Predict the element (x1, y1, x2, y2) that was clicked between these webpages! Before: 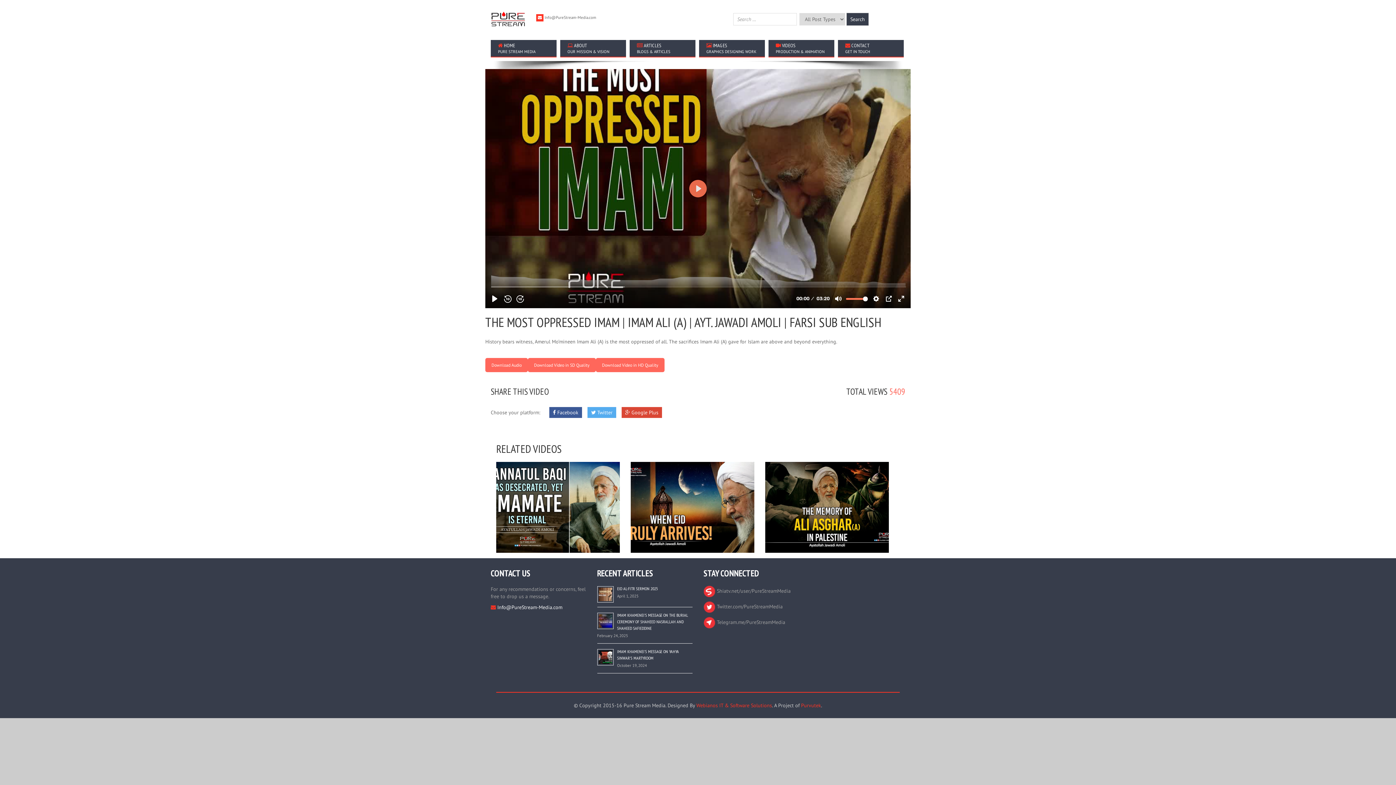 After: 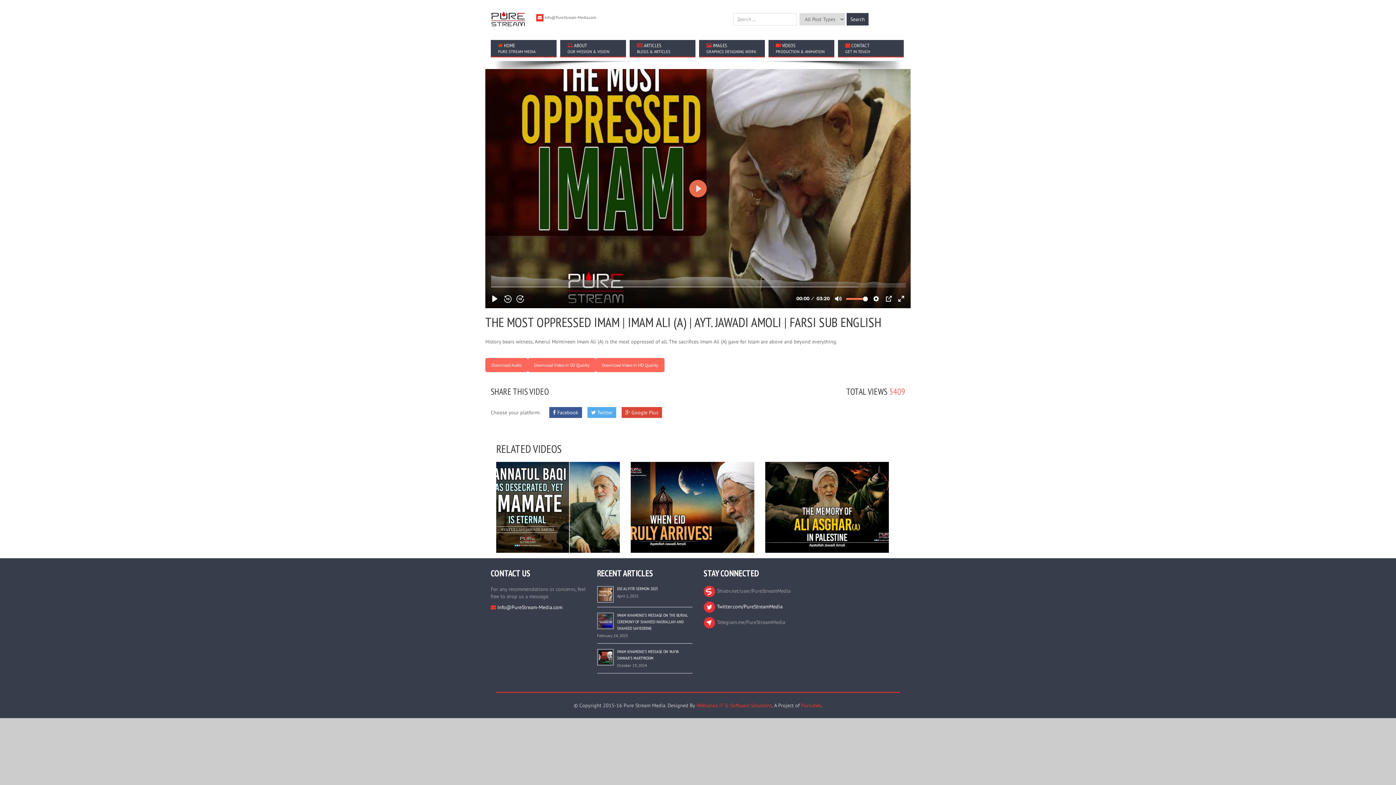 Action: bbox: (703, 603, 782, 610) label:  Twitter.com/PureStreamMedia